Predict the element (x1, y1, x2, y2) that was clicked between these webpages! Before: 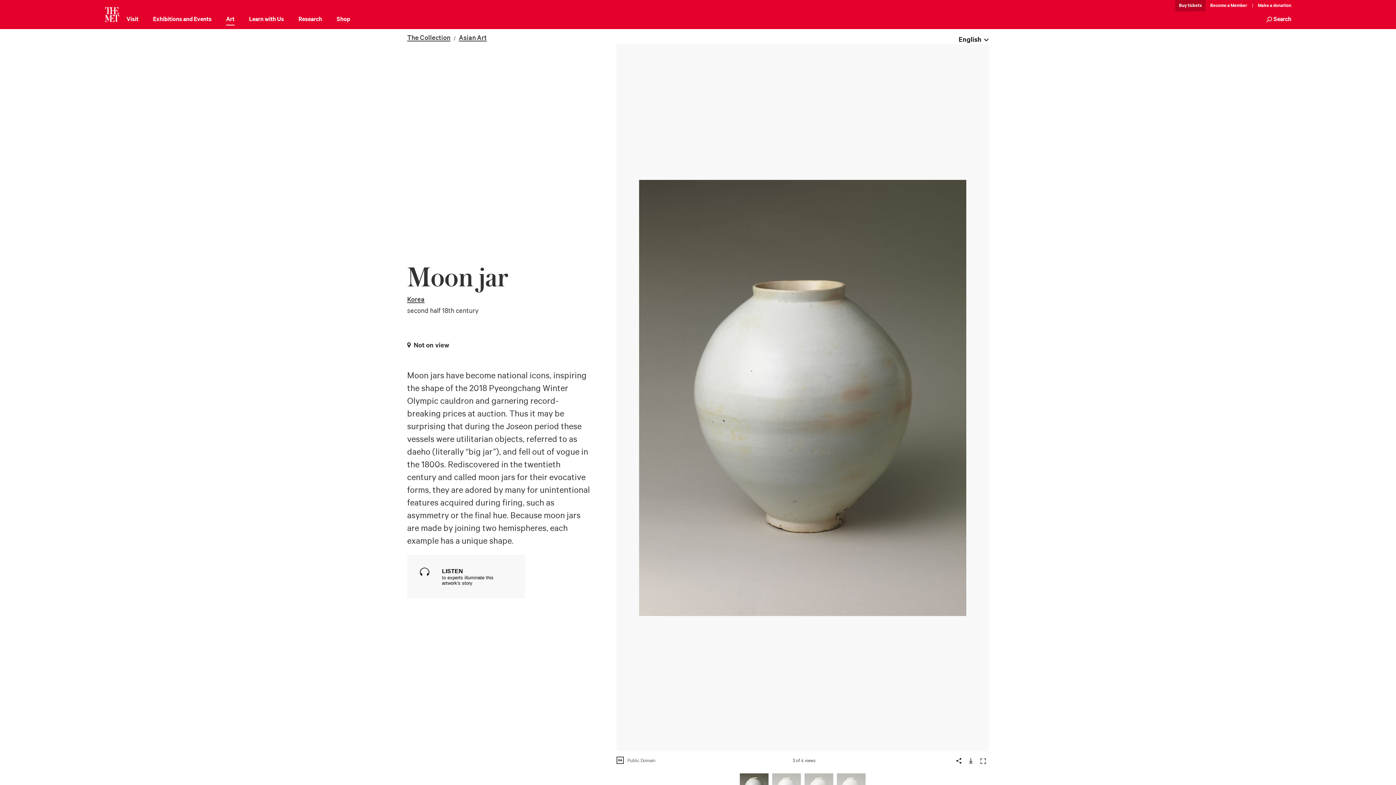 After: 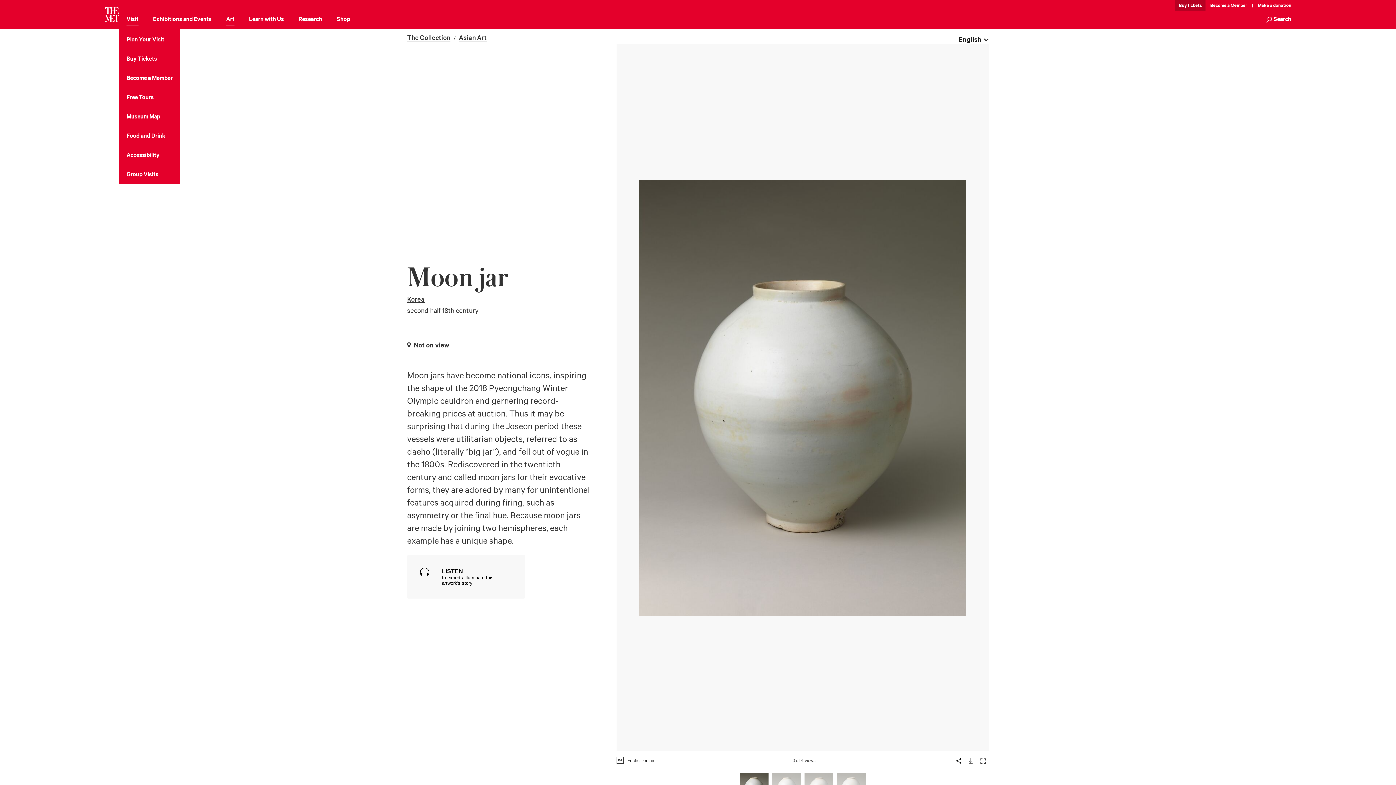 Action: bbox: (126, 14, 138, 25) label: Visit